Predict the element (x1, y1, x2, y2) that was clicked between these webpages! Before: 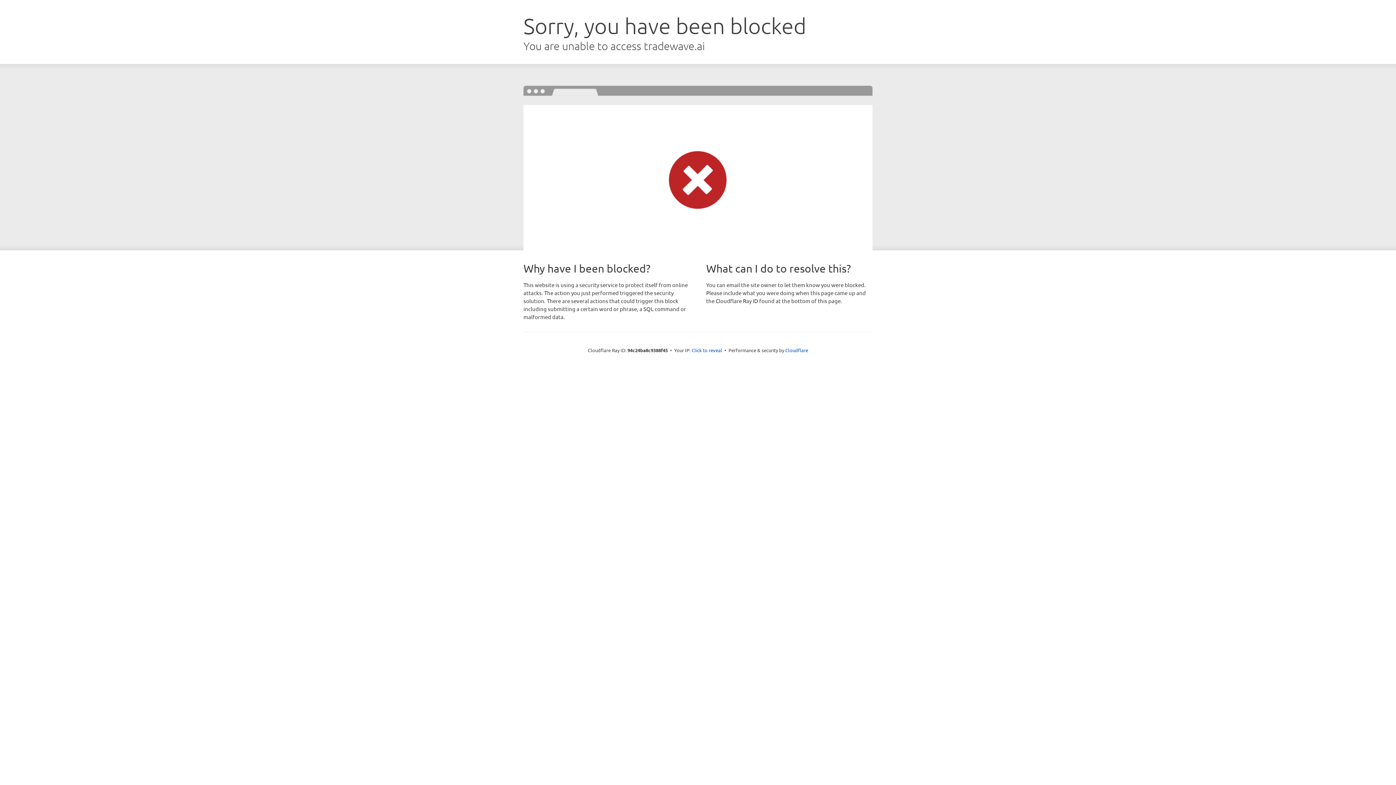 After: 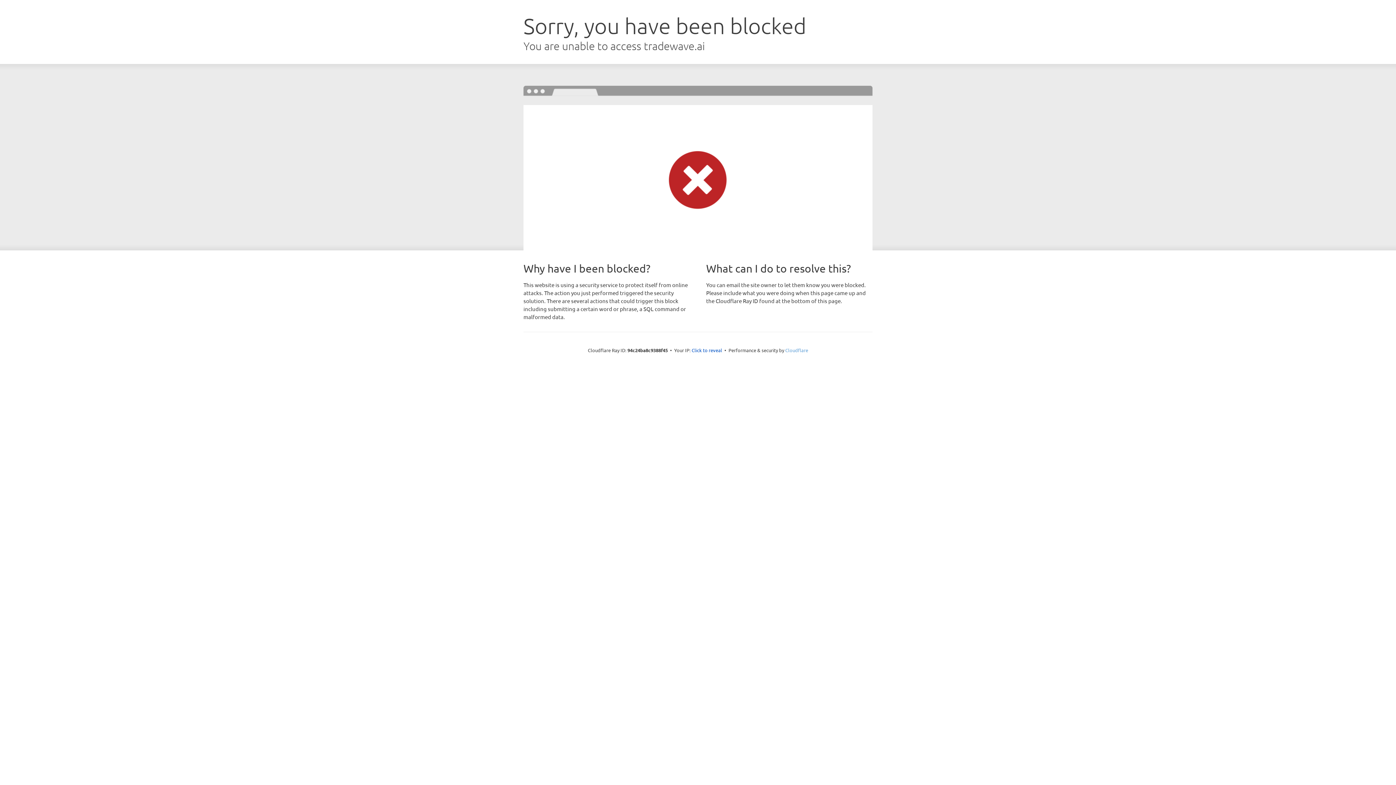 Action: bbox: (785, 347, 808, 353) label: Cloudflare